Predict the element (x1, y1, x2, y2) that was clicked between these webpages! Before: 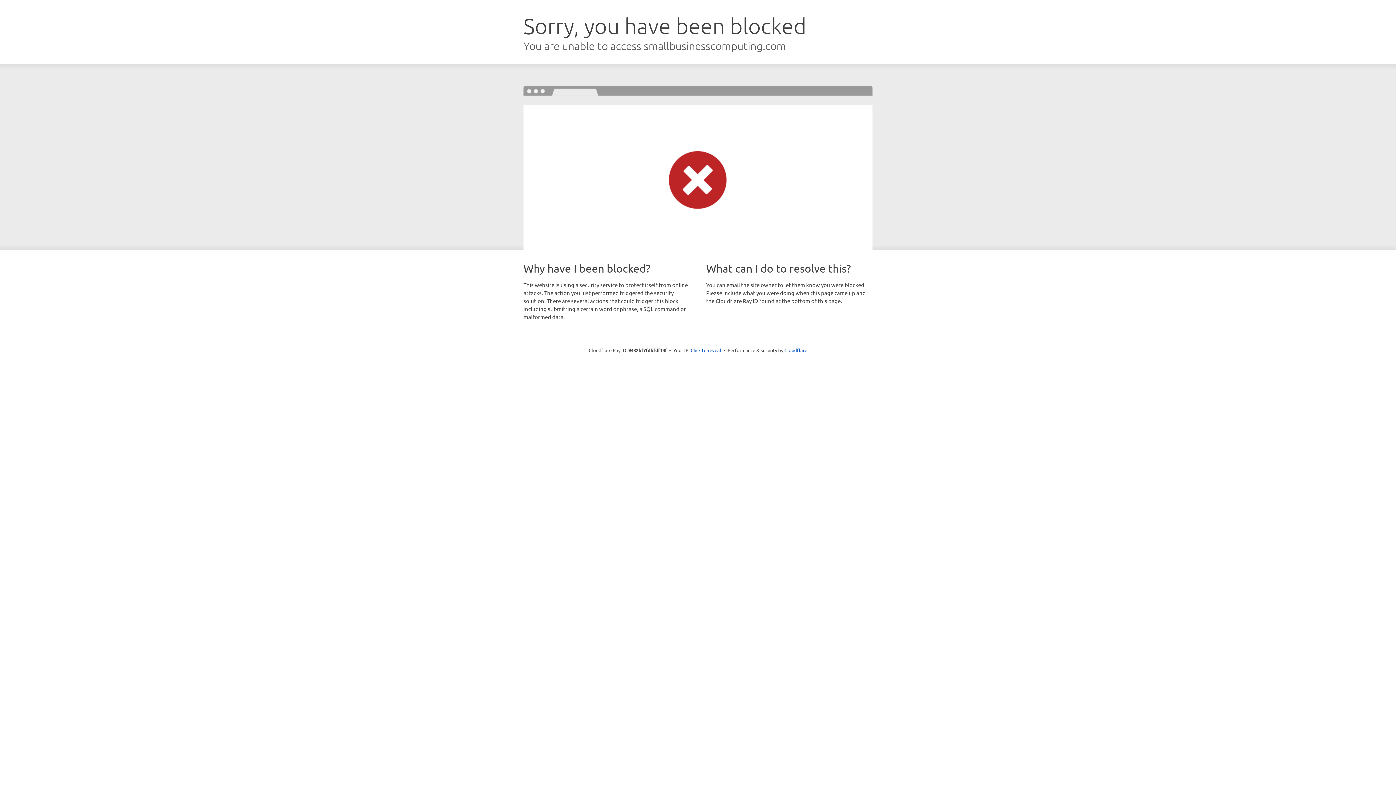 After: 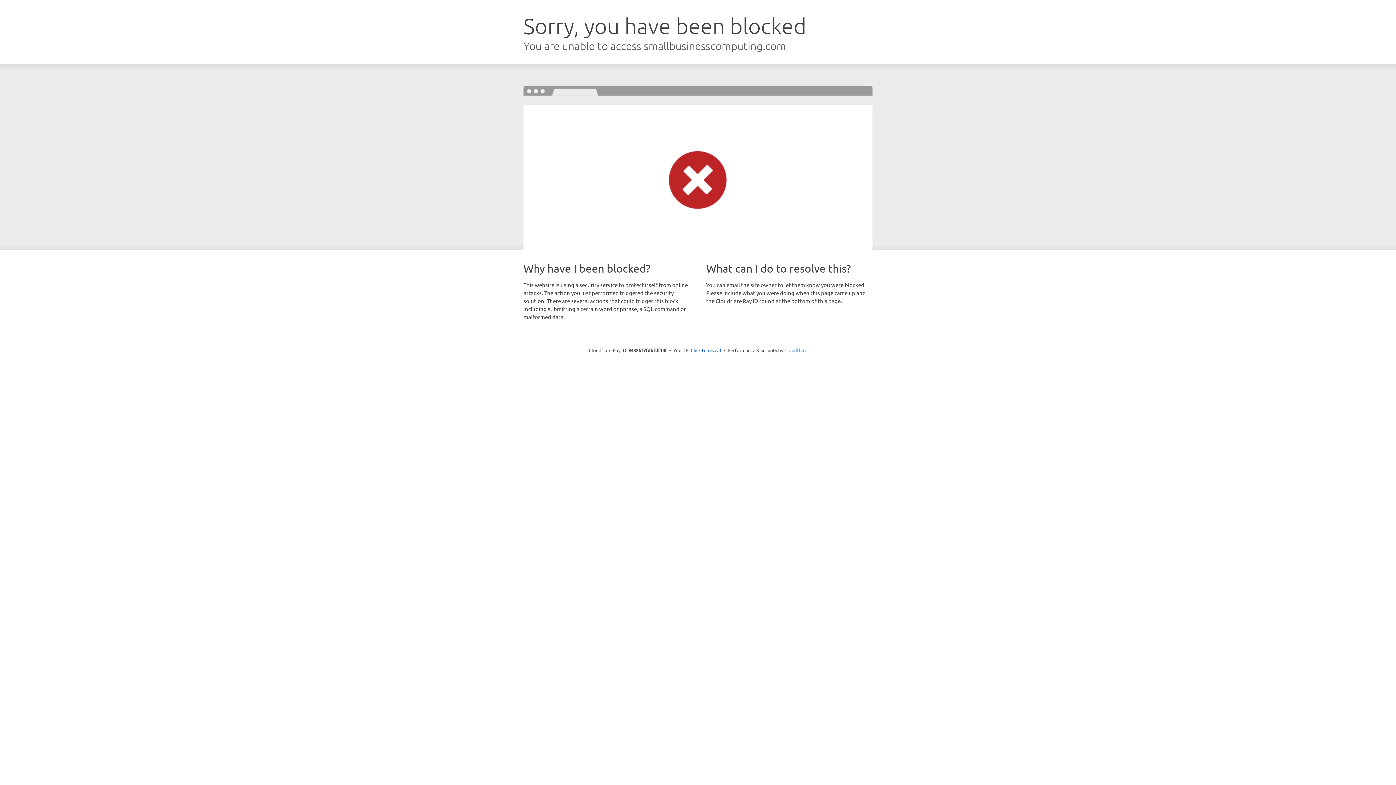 Action: label: Cloudflare bbox: (784, 347, 807, 353)